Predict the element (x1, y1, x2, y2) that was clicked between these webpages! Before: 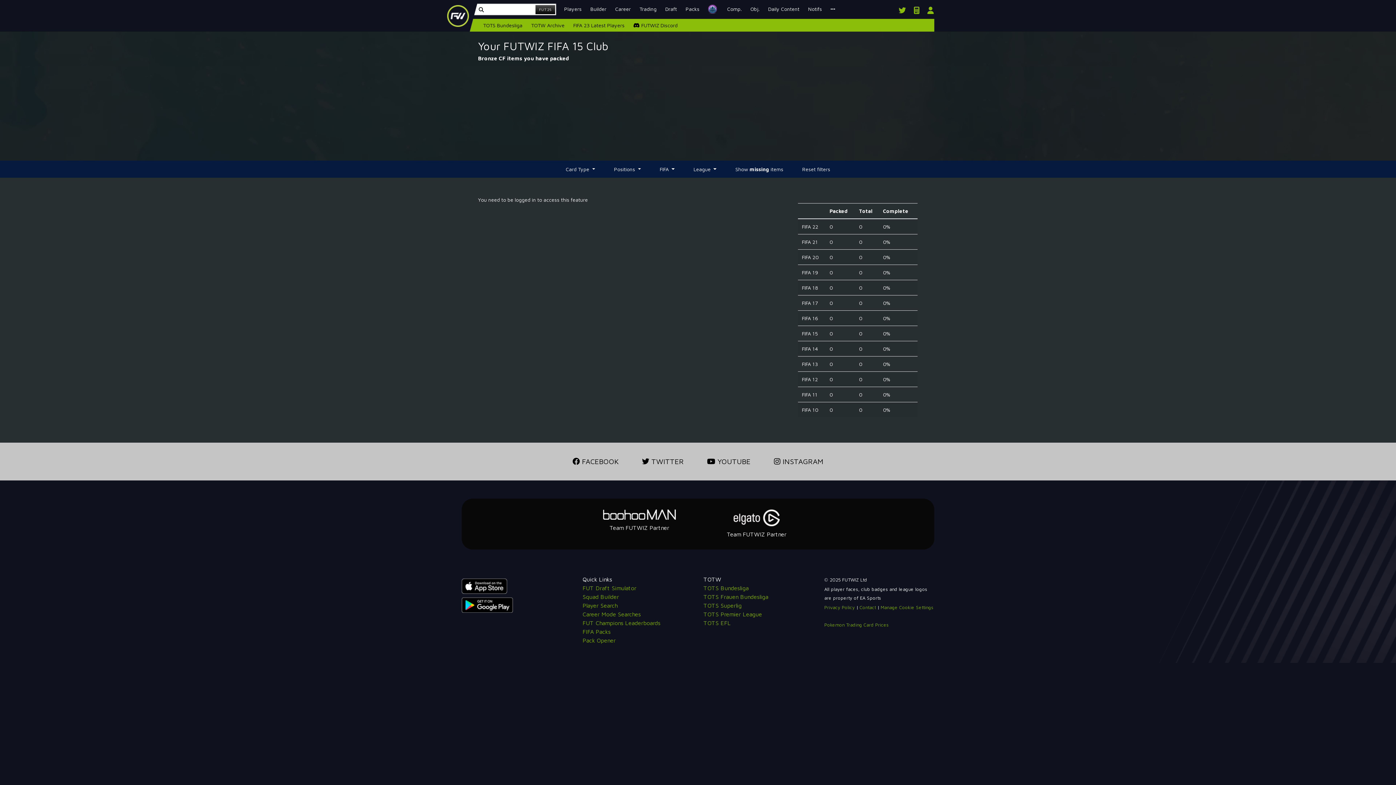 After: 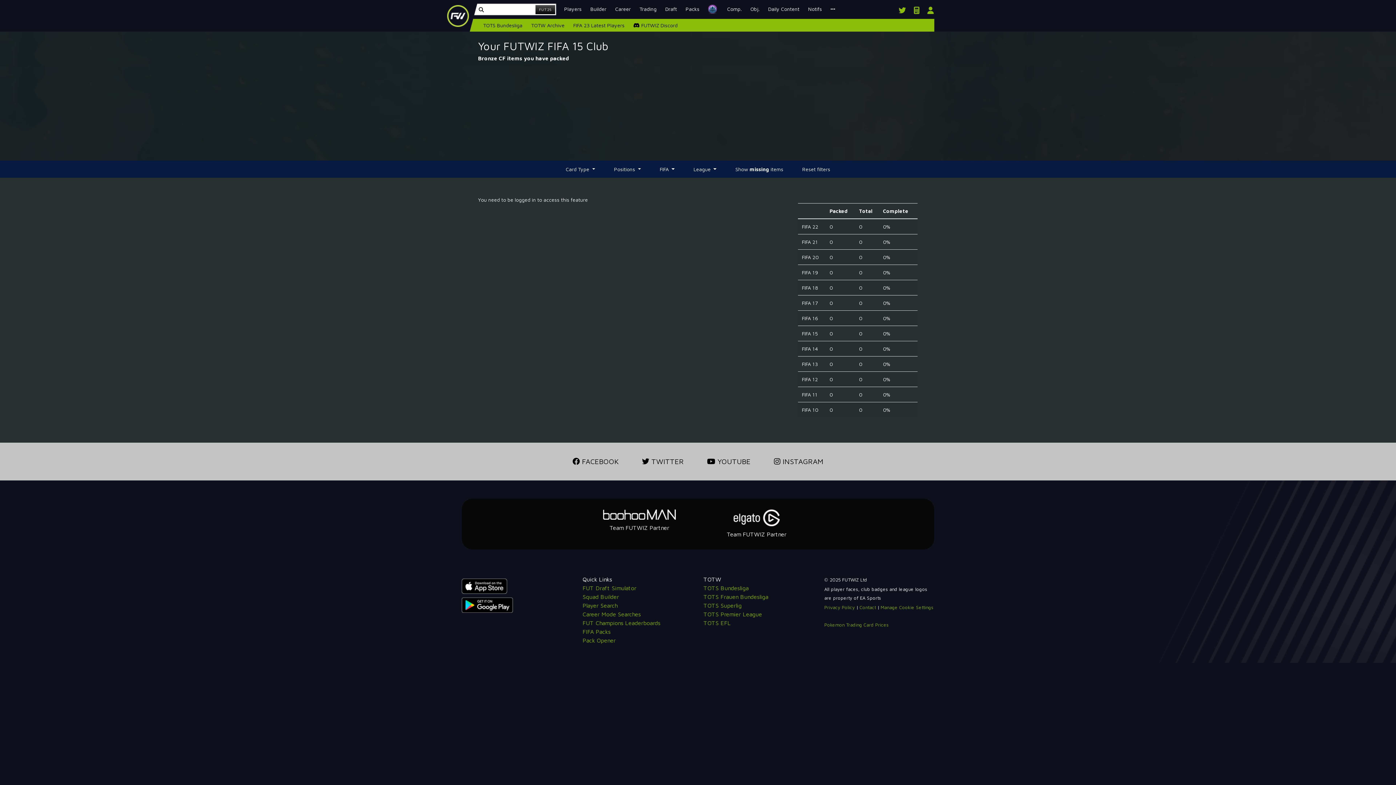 Action: label:  FACEBOOK bbox: (561, 450, 630, 473)